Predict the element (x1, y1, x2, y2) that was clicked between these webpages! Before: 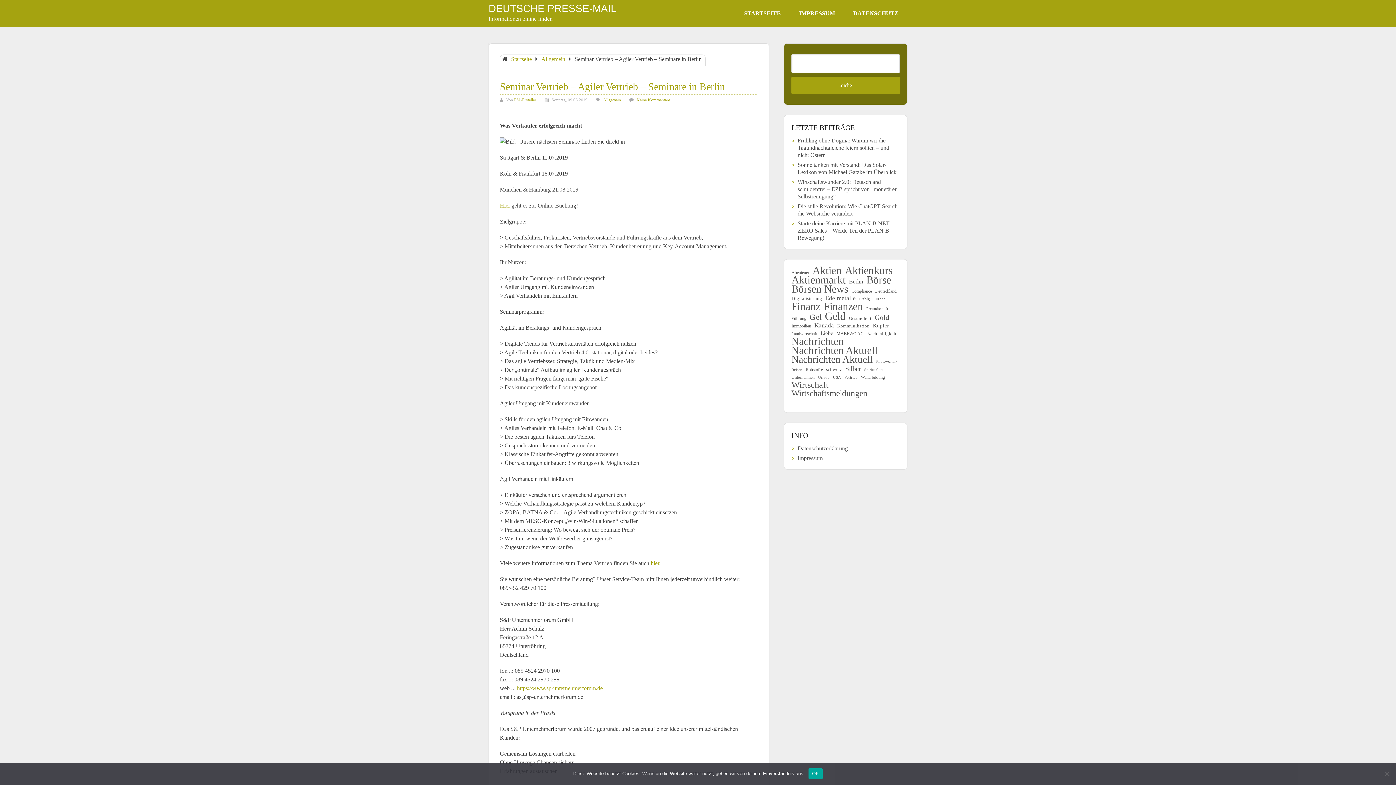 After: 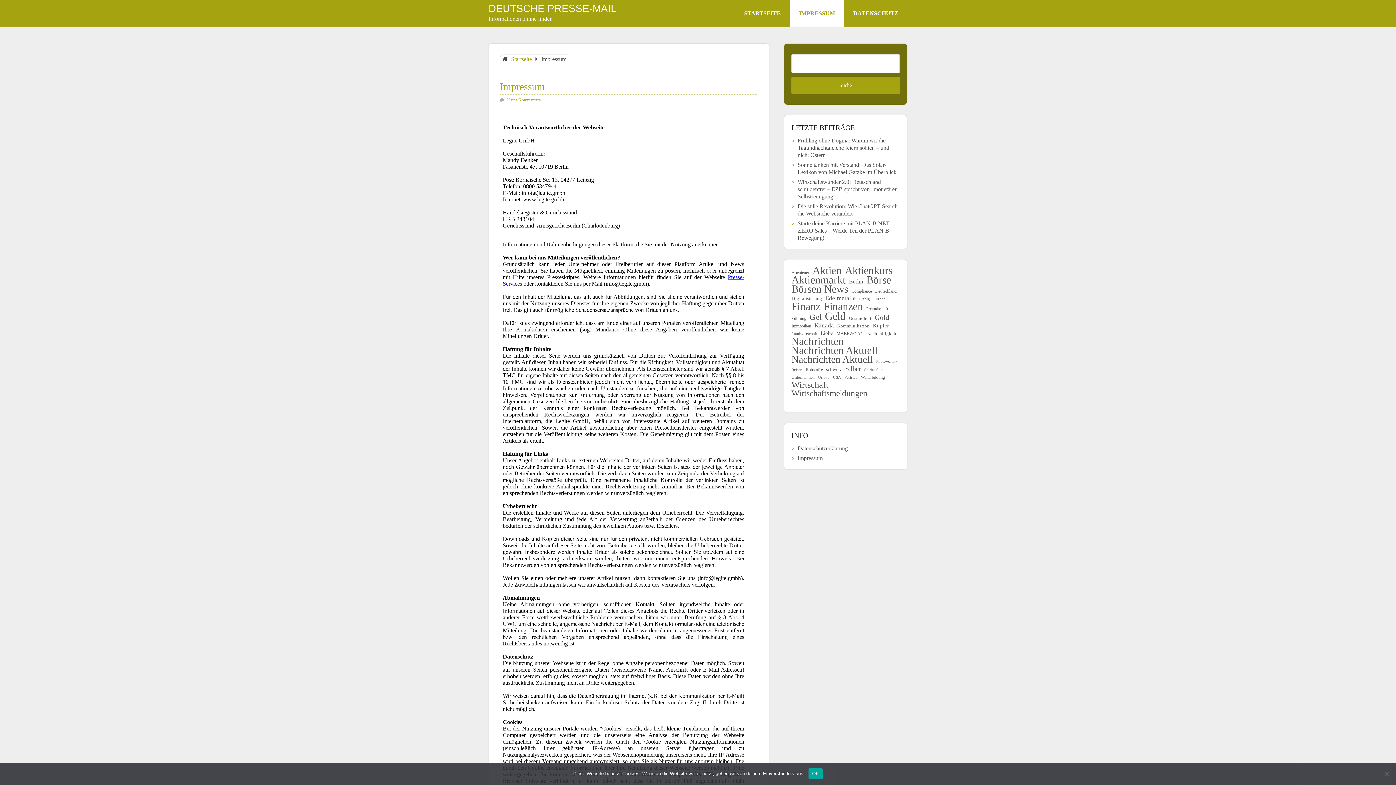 Action: bbox: (797, 455, 822, 461) label: Impressum